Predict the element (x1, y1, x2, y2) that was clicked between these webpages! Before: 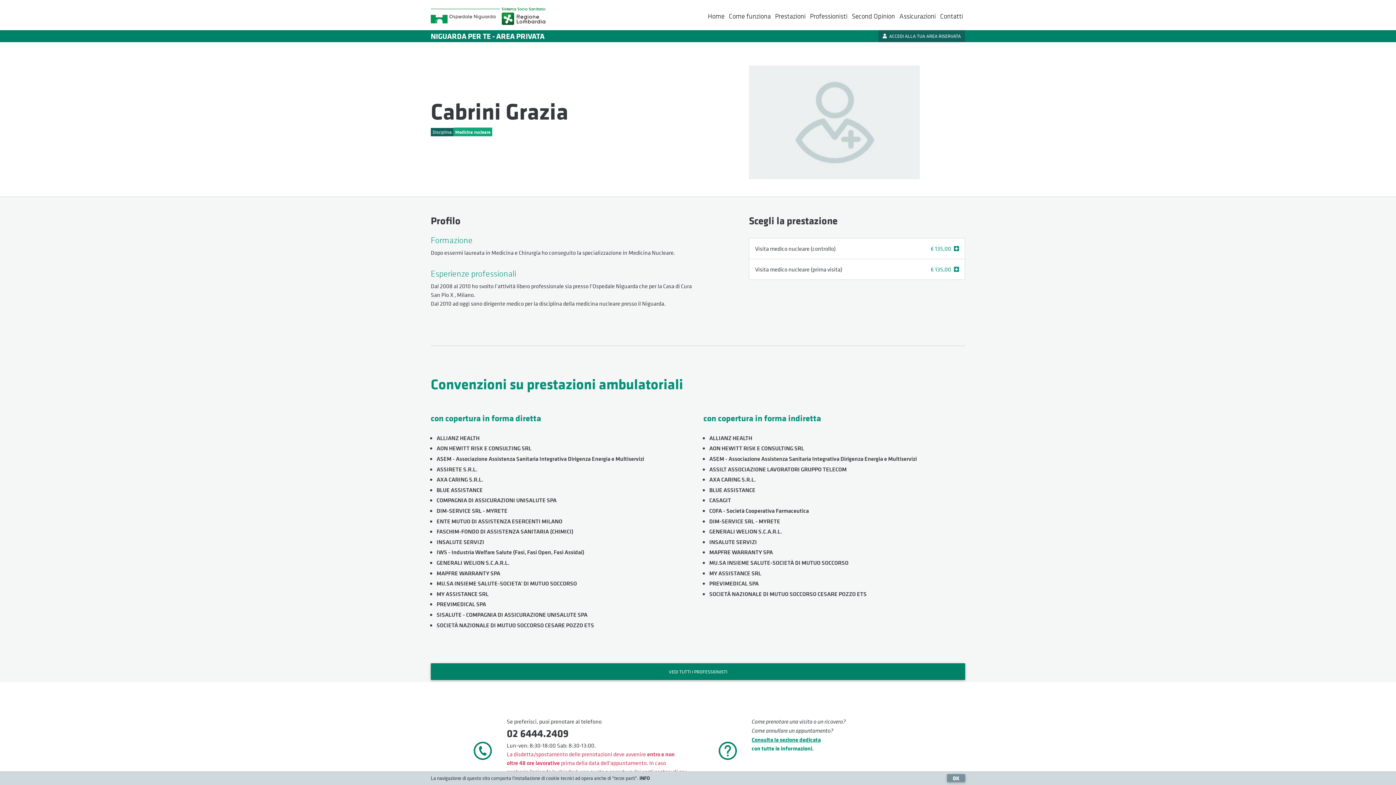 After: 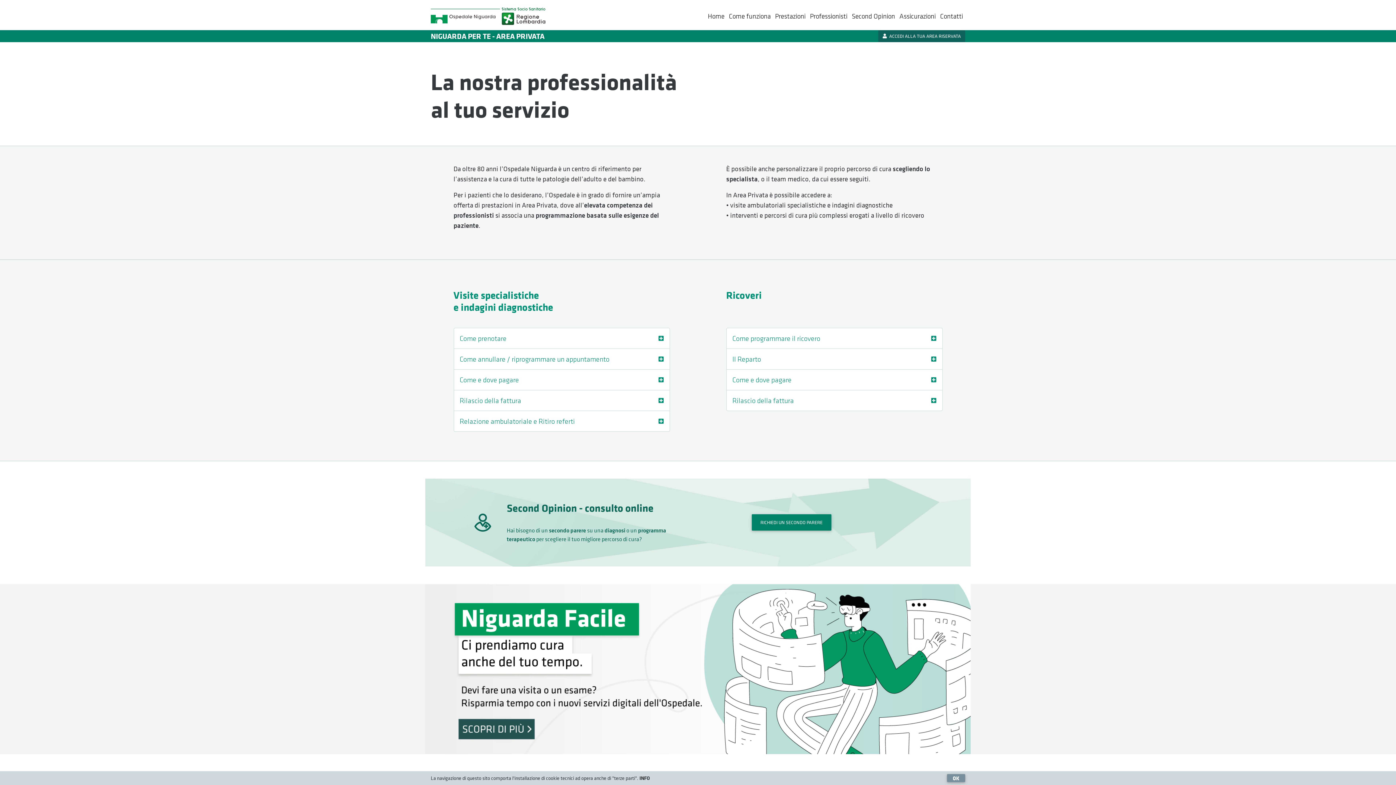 Action: bbox: (726, 8, 773, 24) label: Come funziona